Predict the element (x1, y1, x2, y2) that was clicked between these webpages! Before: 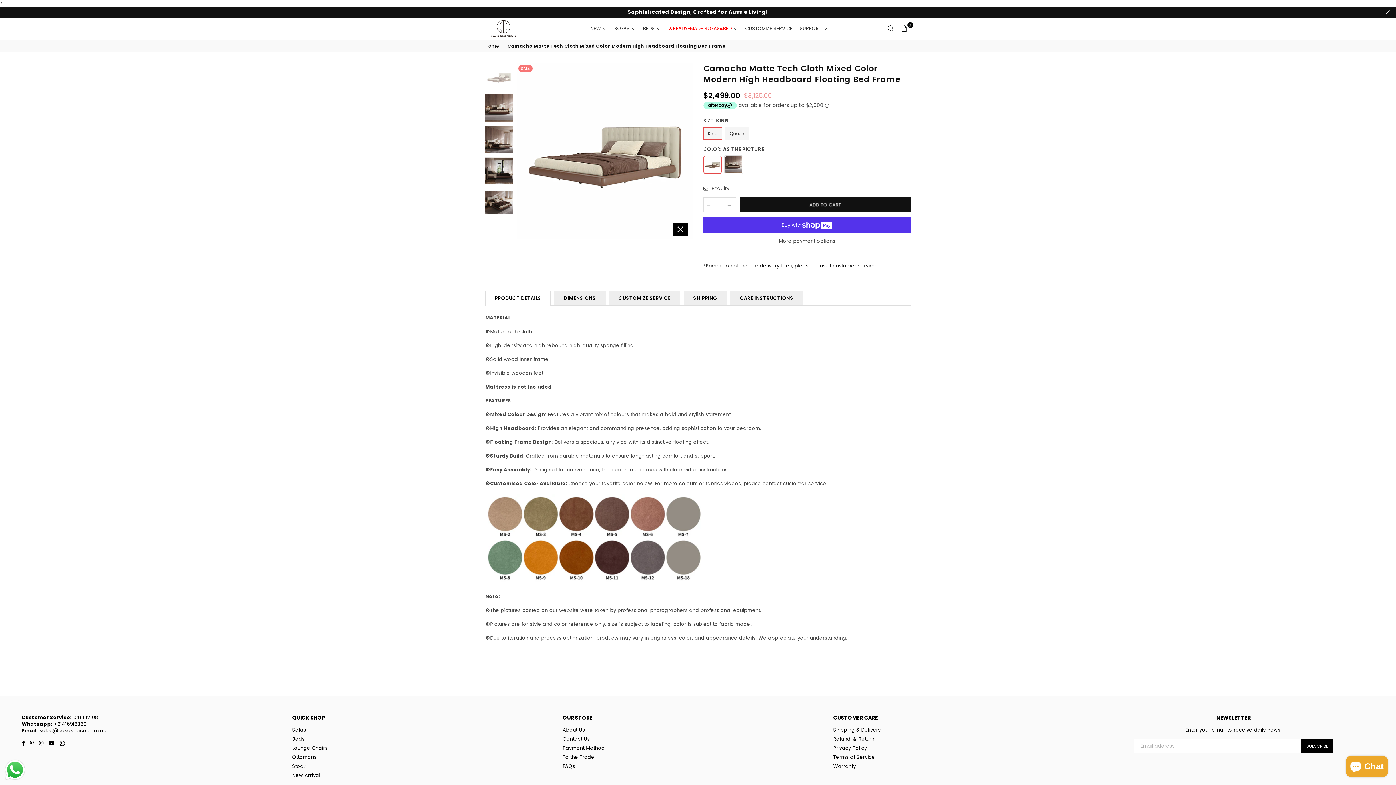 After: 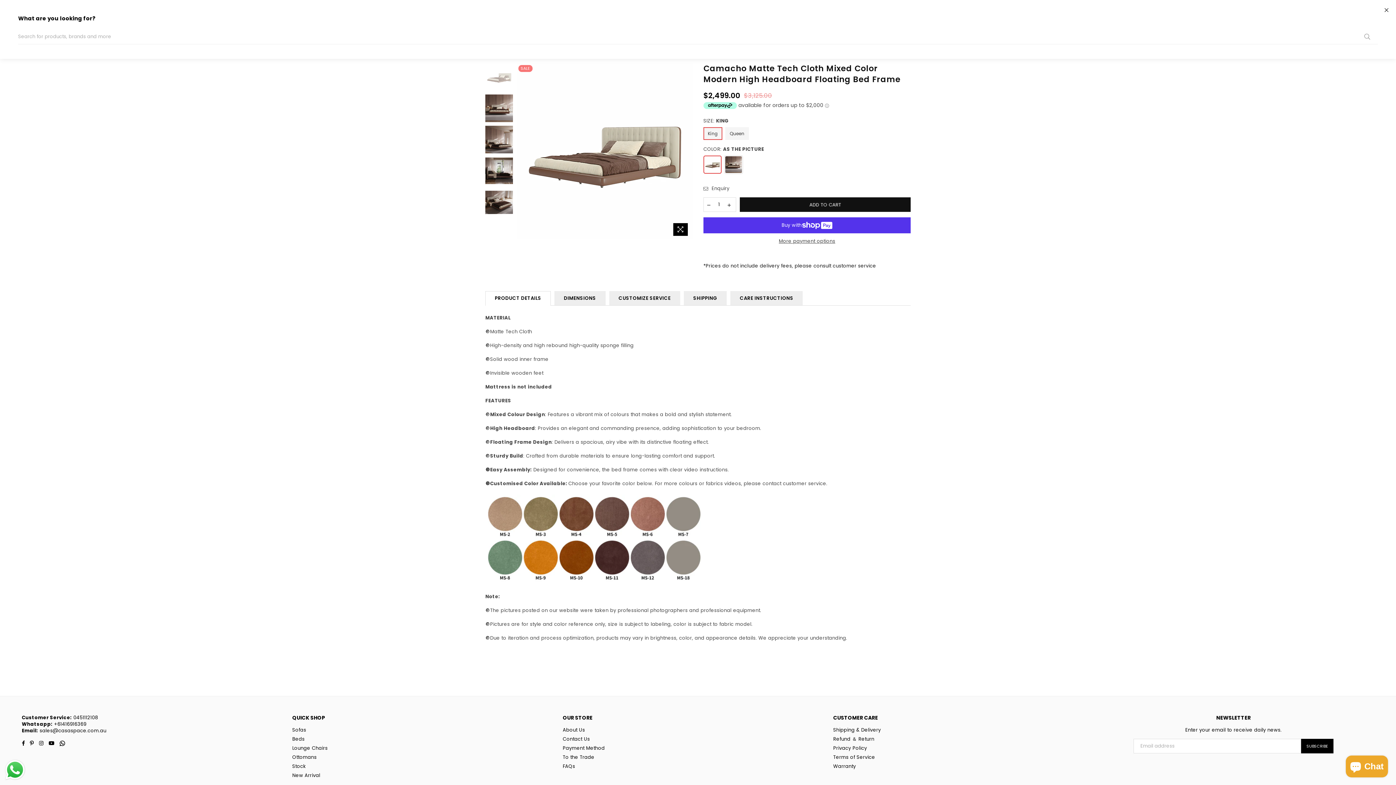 Action: bbox: (884, 23, 897, 34)